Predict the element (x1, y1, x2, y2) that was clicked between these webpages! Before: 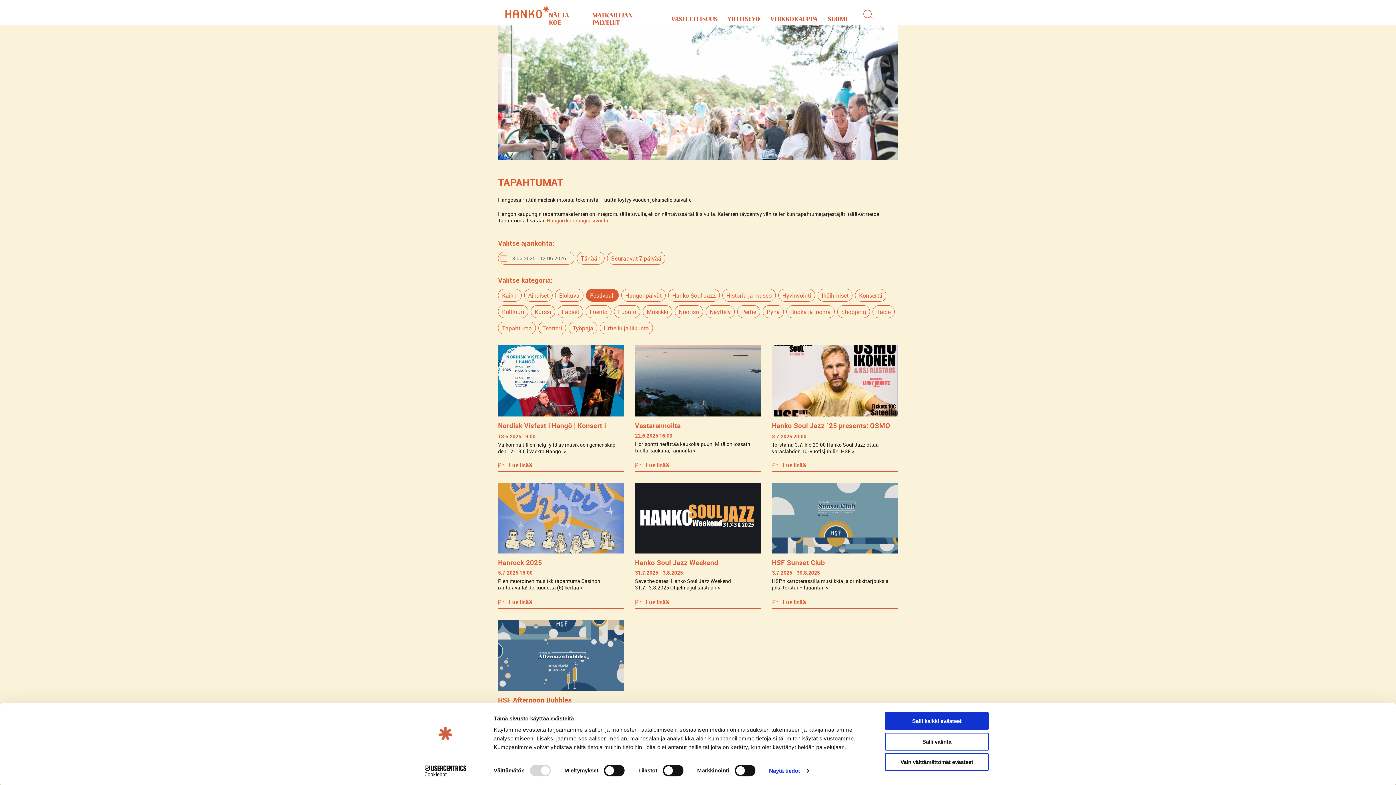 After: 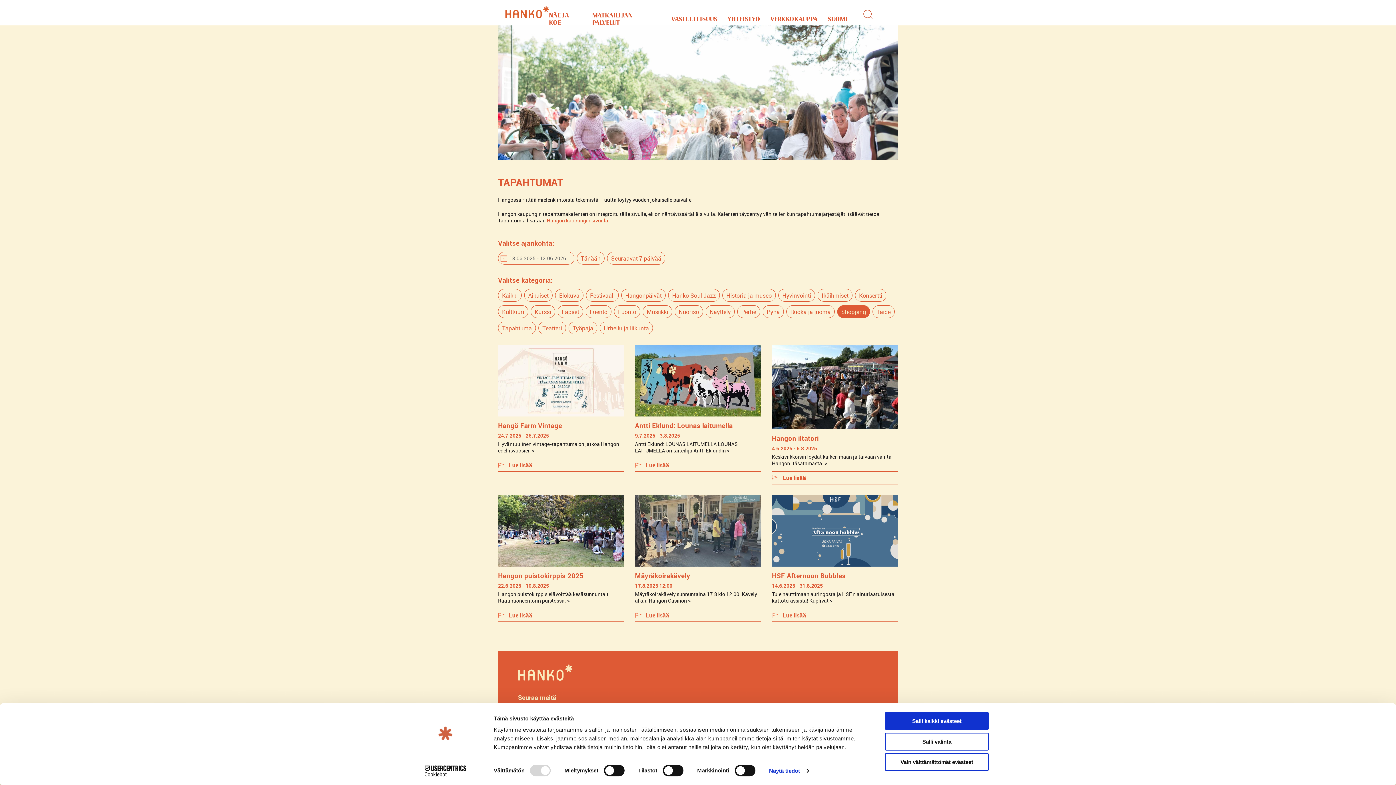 Action: label: Shopping bbox: (837, 305, 870, 318)